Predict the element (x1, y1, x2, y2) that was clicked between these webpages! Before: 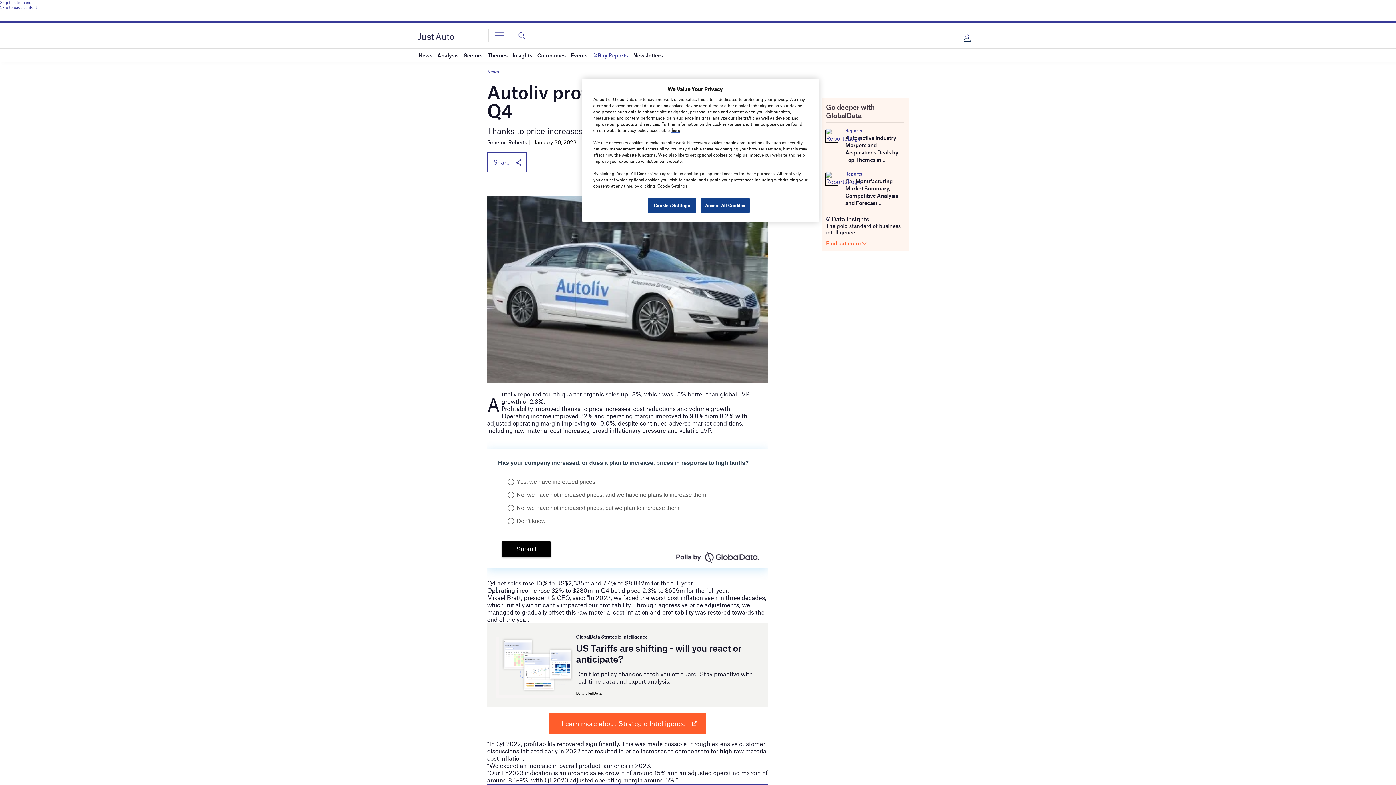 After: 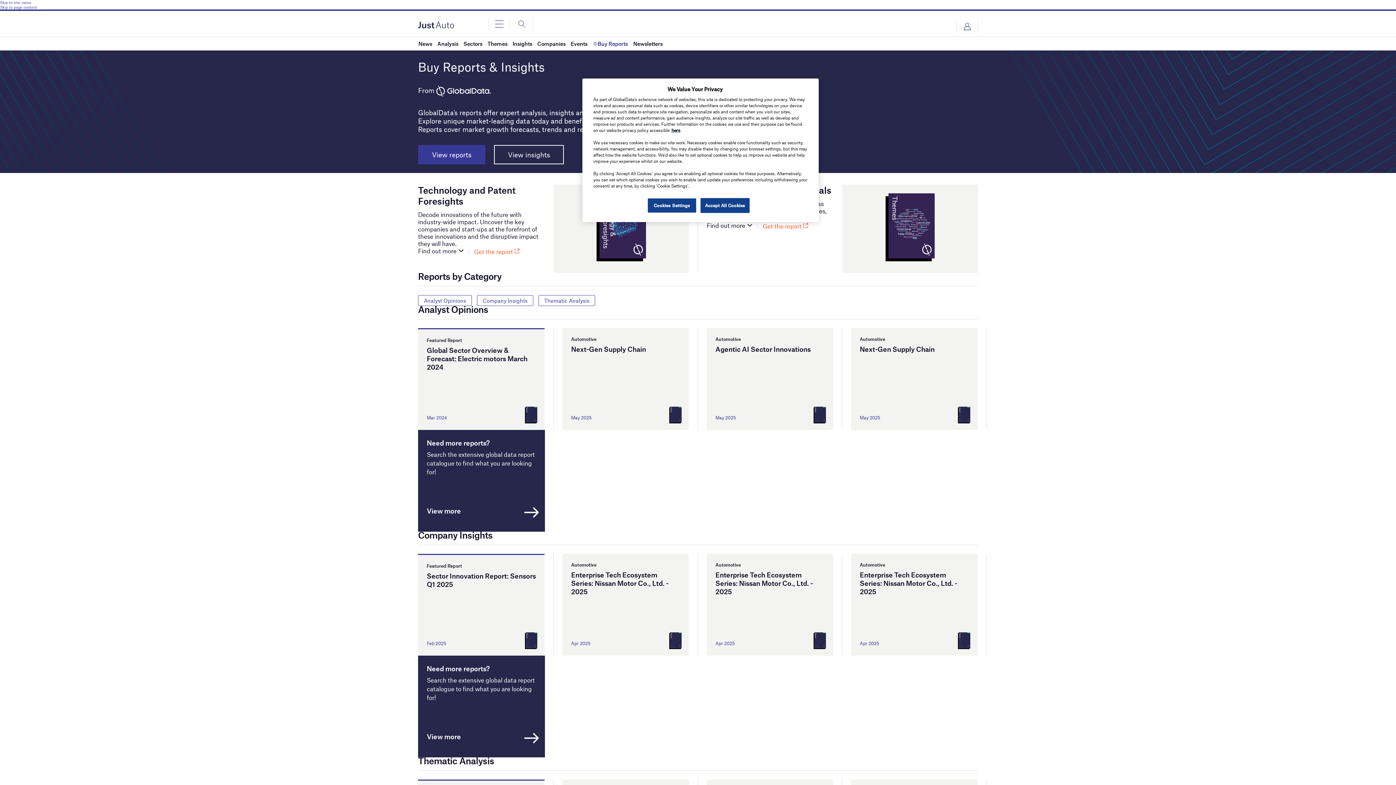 Action: bbox: (592, 48, 628, 61) label: Buy Reports